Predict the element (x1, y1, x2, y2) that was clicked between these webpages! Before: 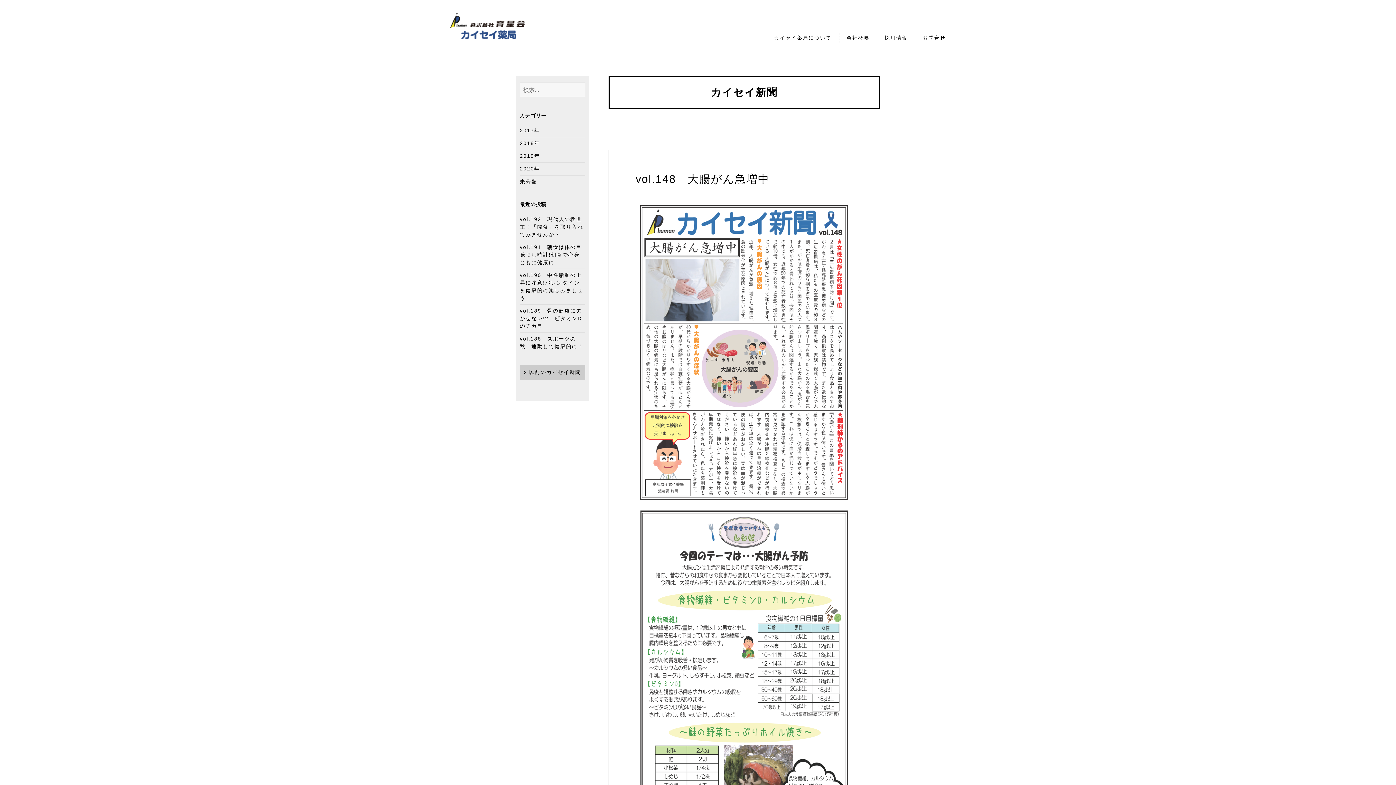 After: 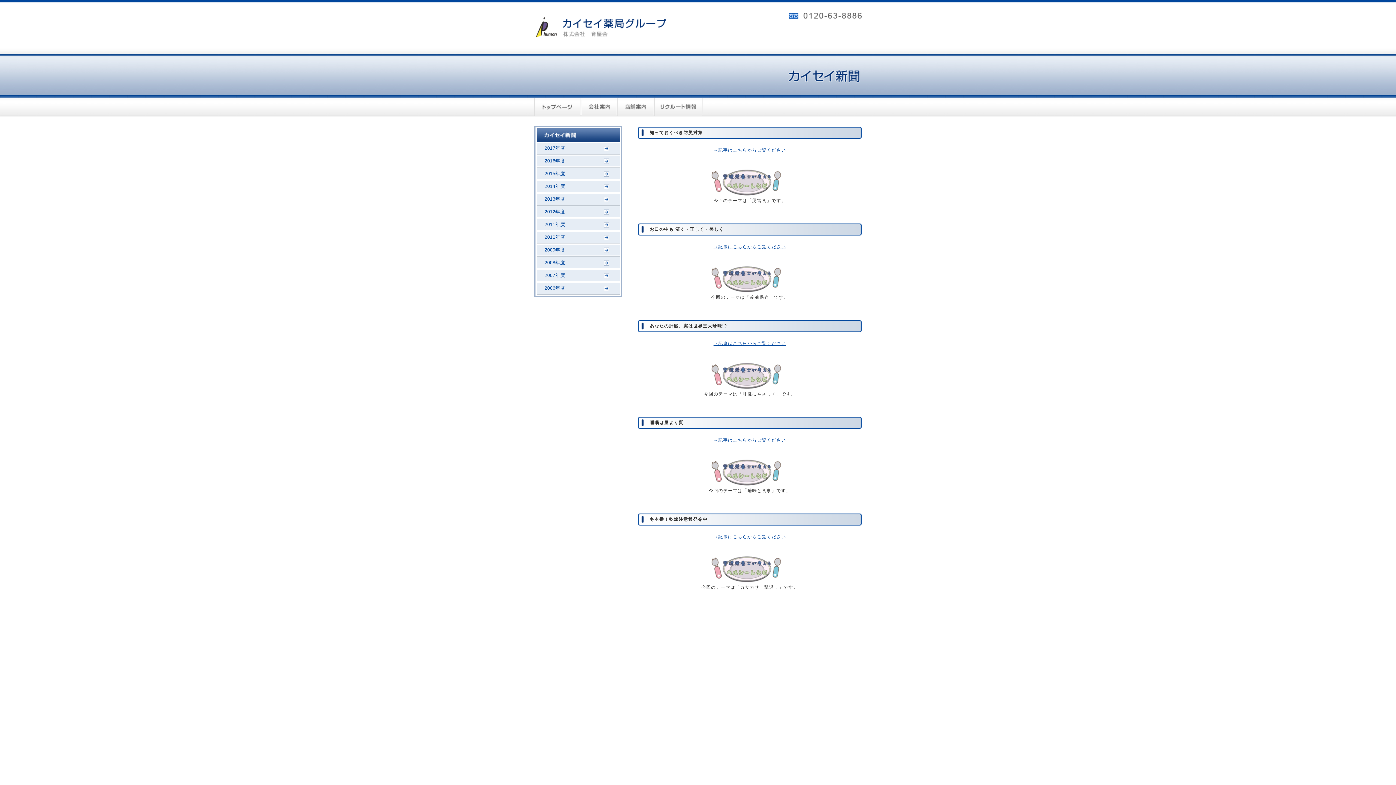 Action: bbox: (520, 365, 585, 380) label: 以前のカイセイ新聞